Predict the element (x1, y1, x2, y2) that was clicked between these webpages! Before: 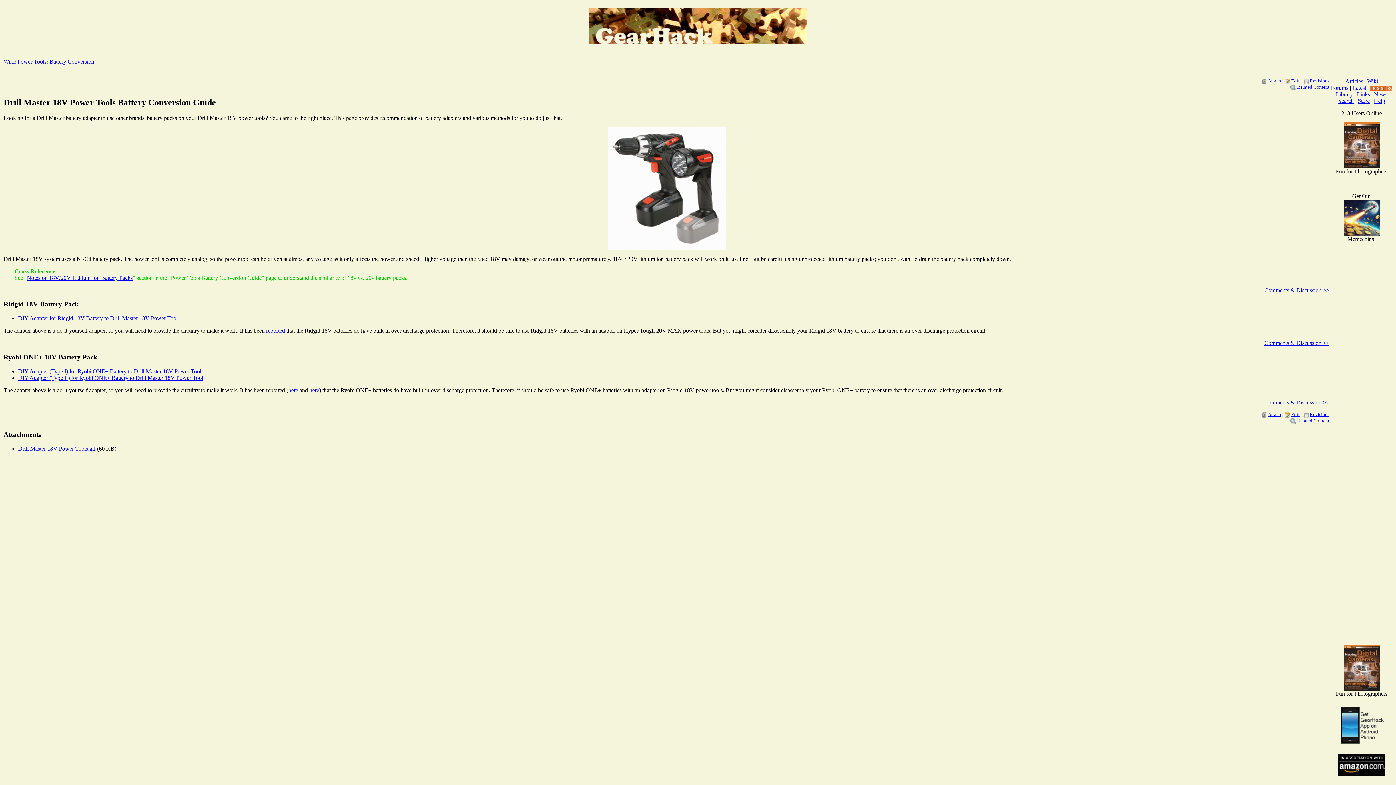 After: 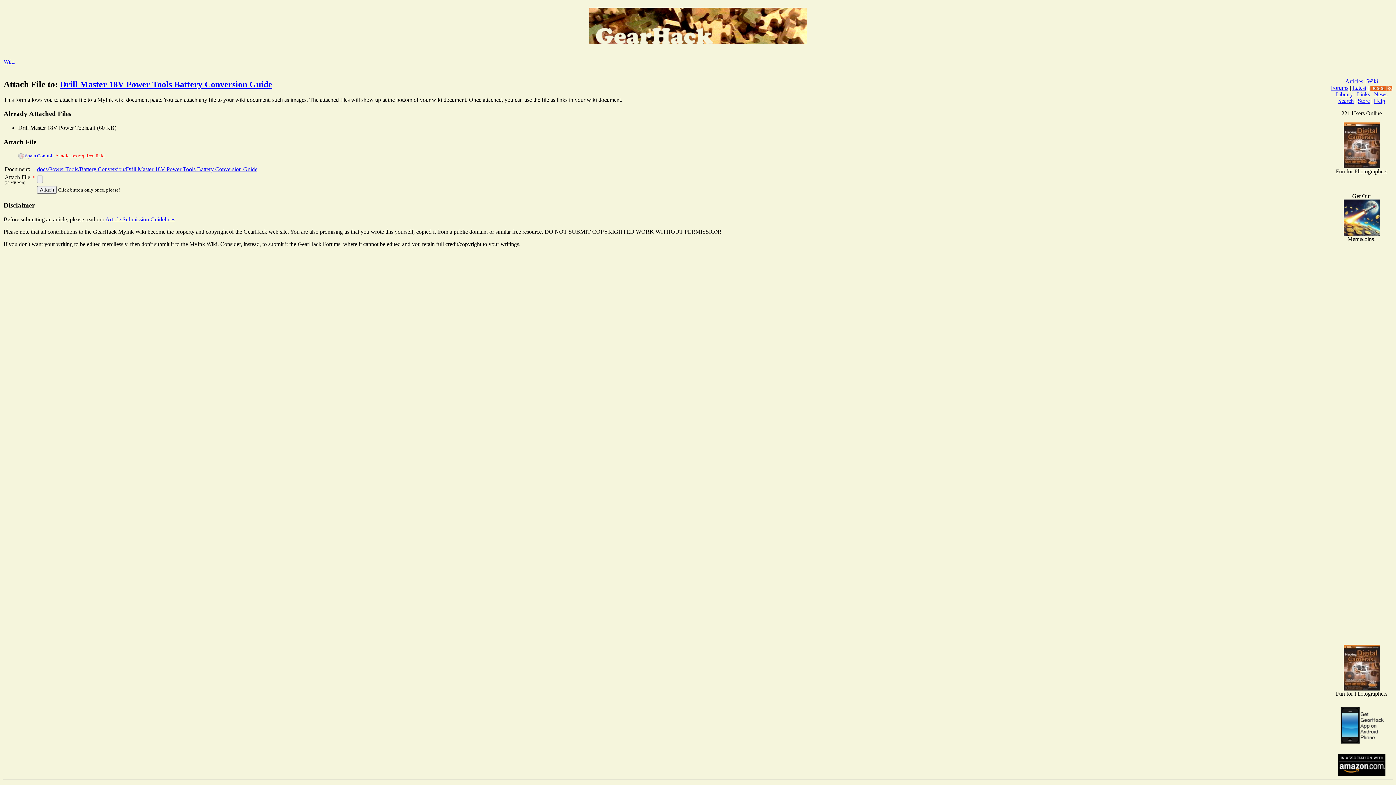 Action: label: Attach bbox: (1268, 411, 1281, 417)